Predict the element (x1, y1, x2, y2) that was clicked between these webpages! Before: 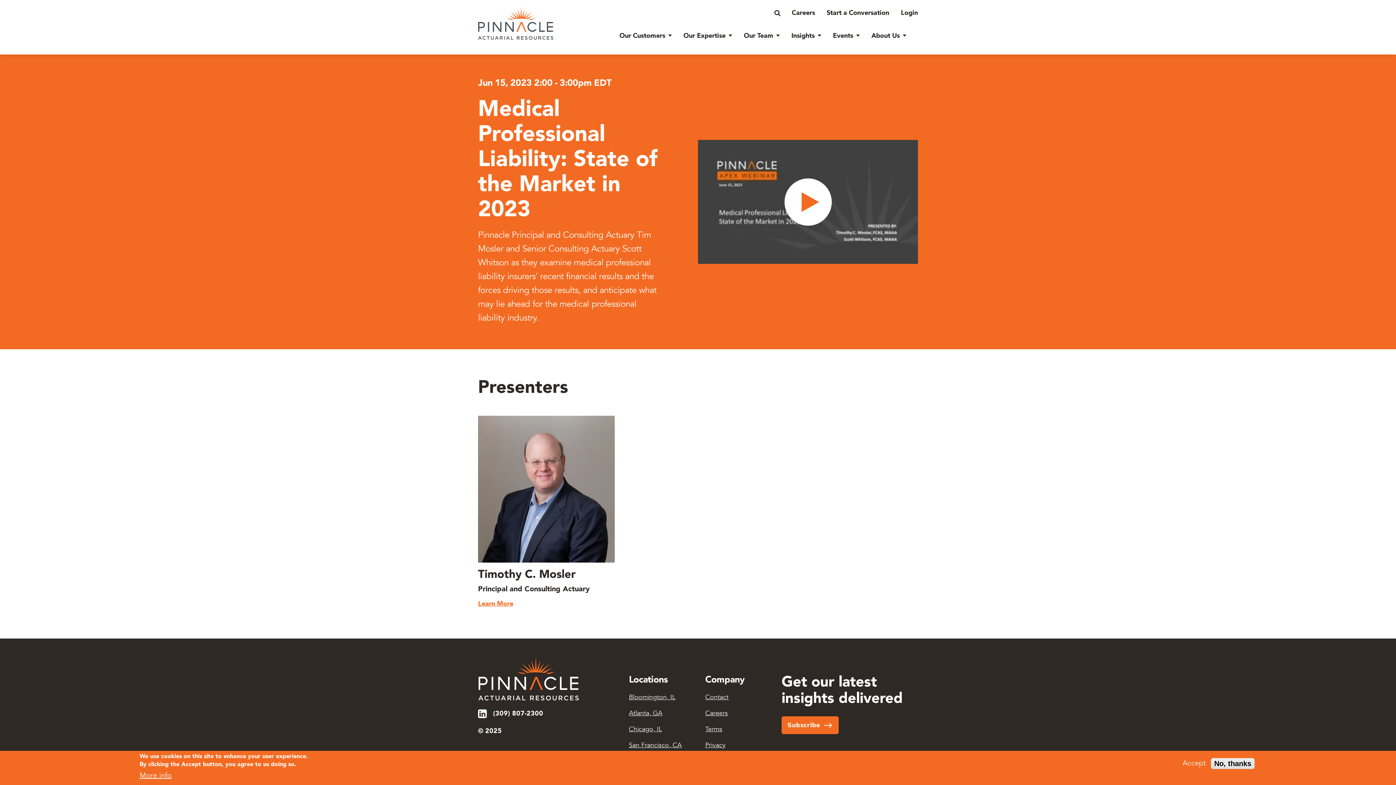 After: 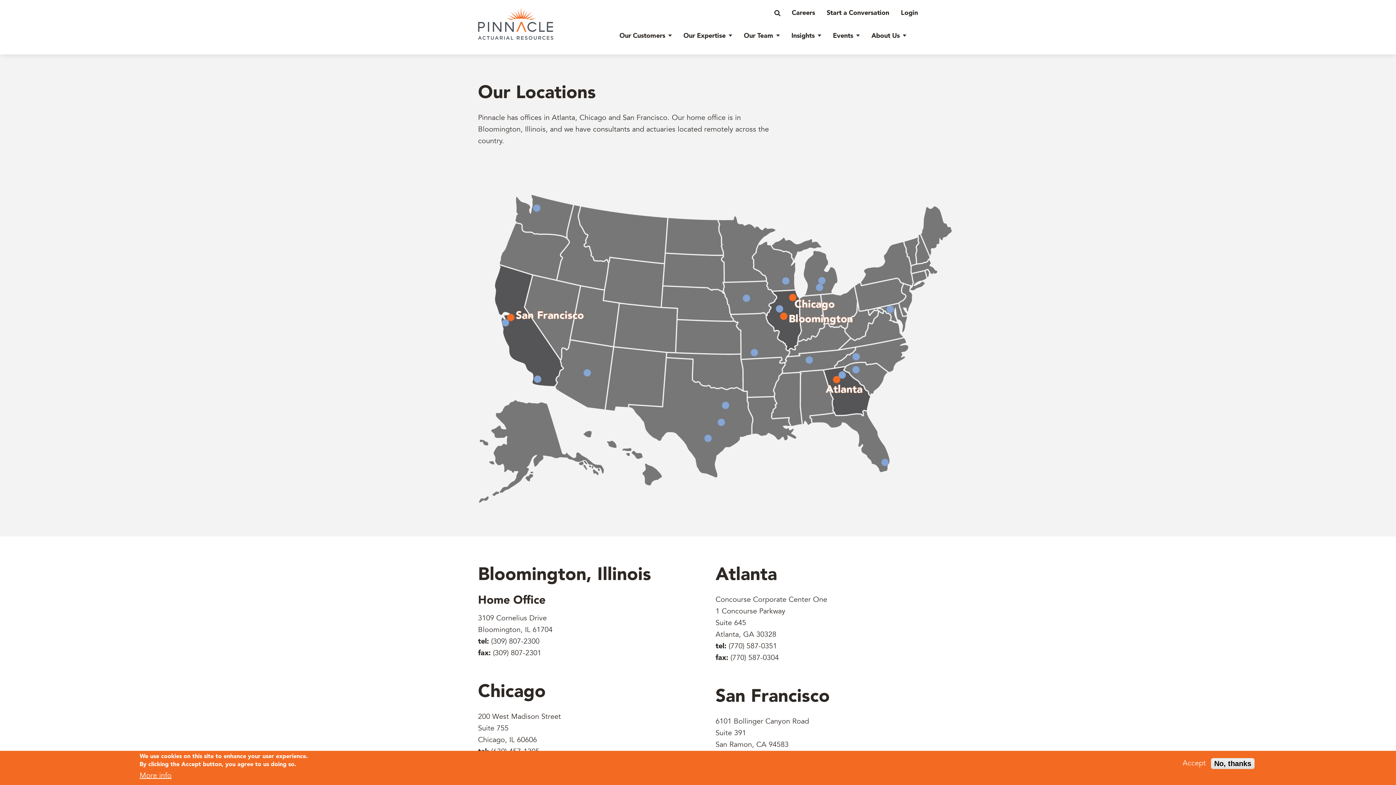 Action: label: Bloomington, IL bbox: (629, 694, 675, 701)